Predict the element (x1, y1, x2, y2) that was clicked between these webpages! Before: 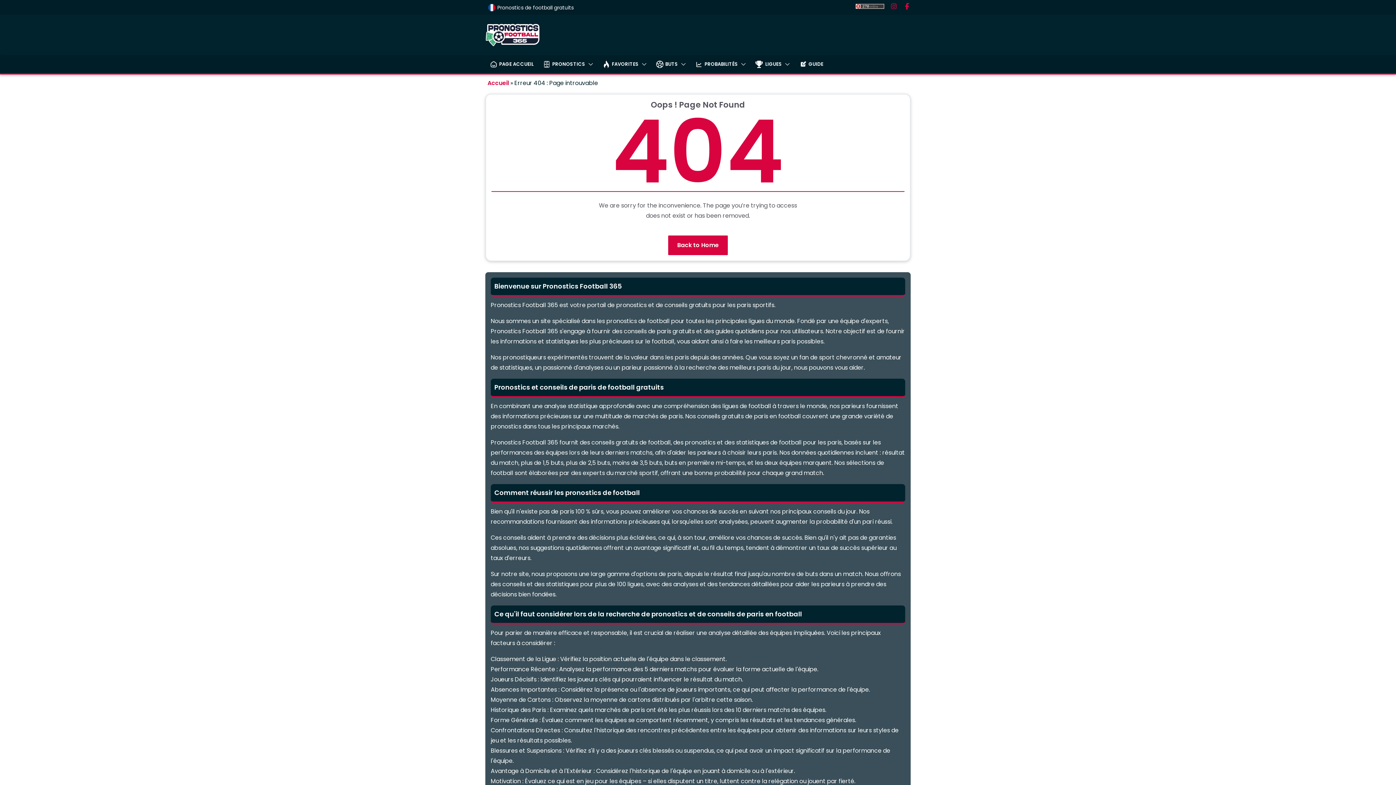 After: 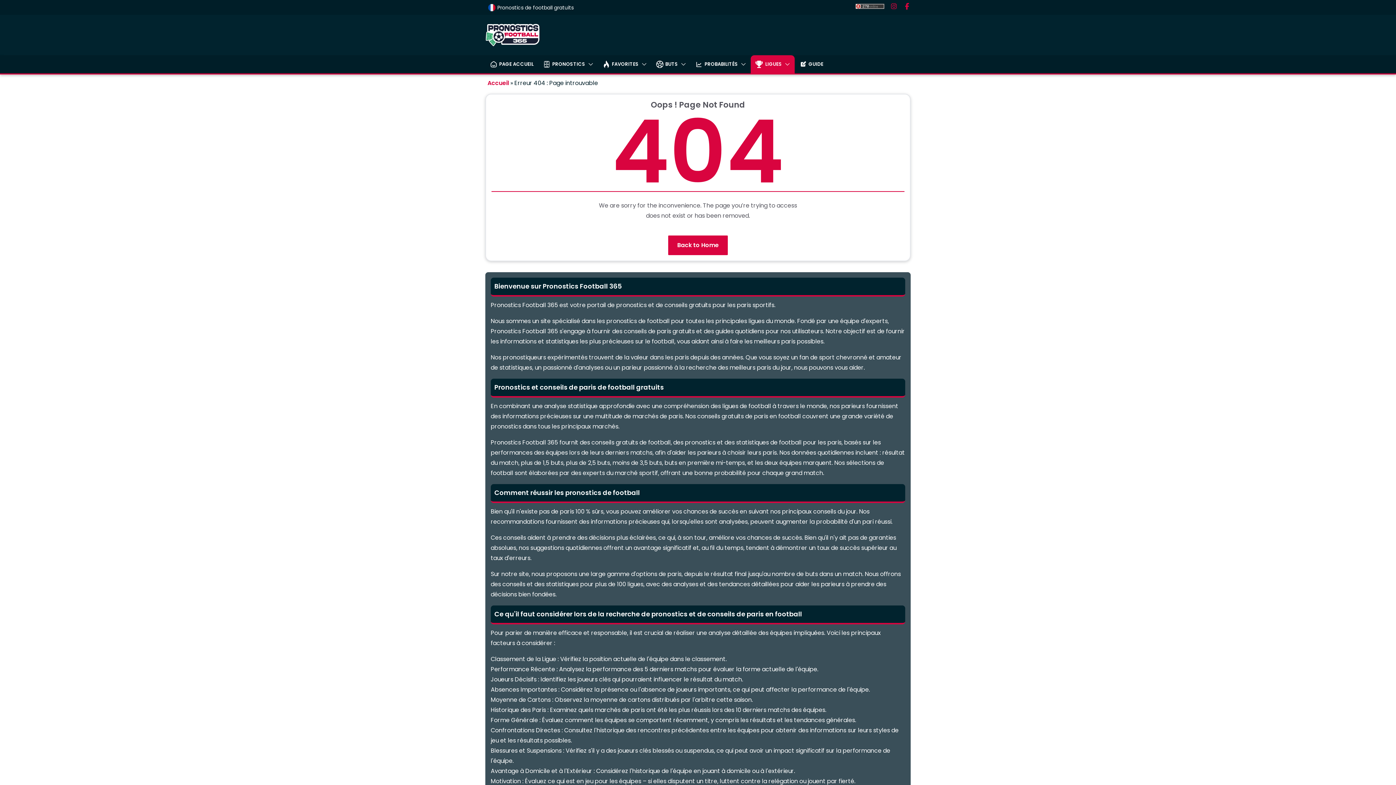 Action: bbox: (782, 59, 790, 68)